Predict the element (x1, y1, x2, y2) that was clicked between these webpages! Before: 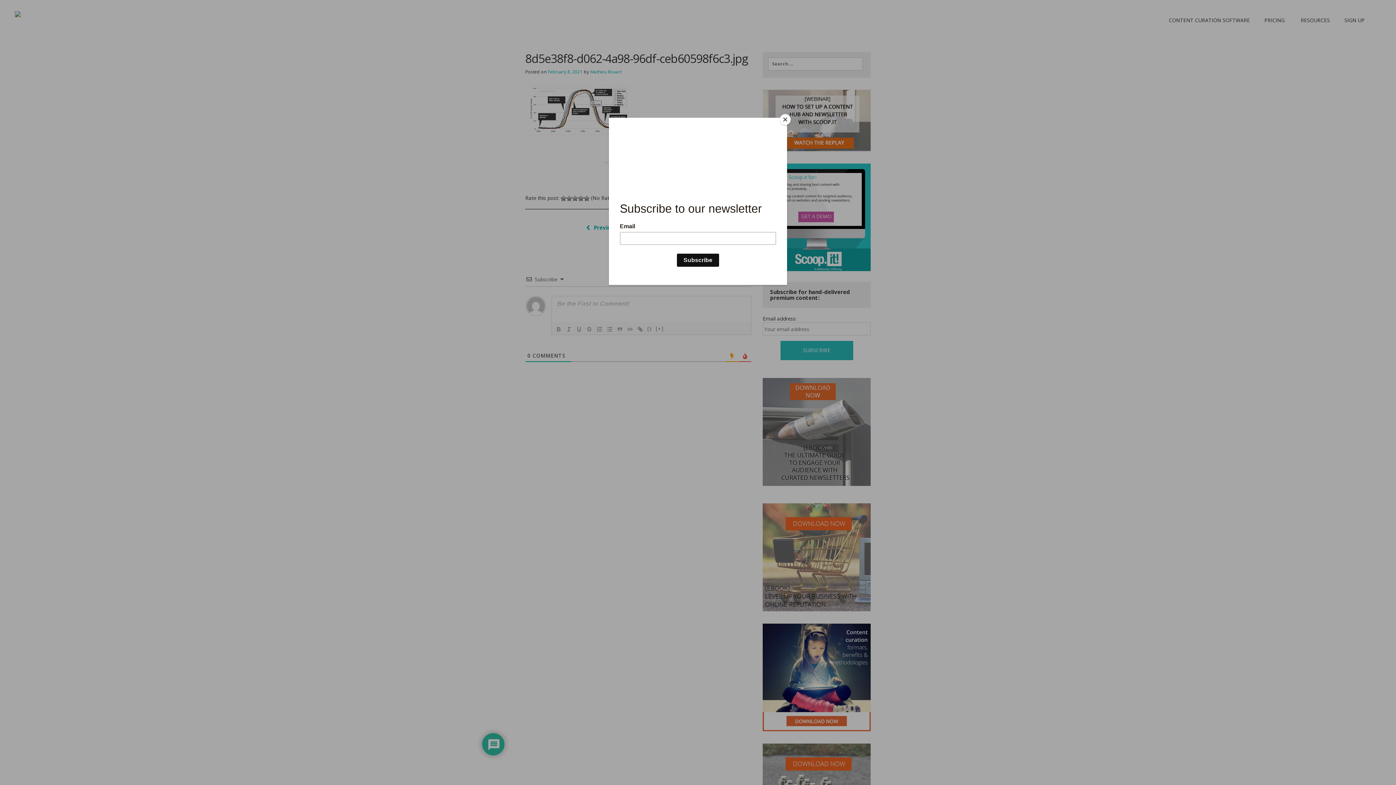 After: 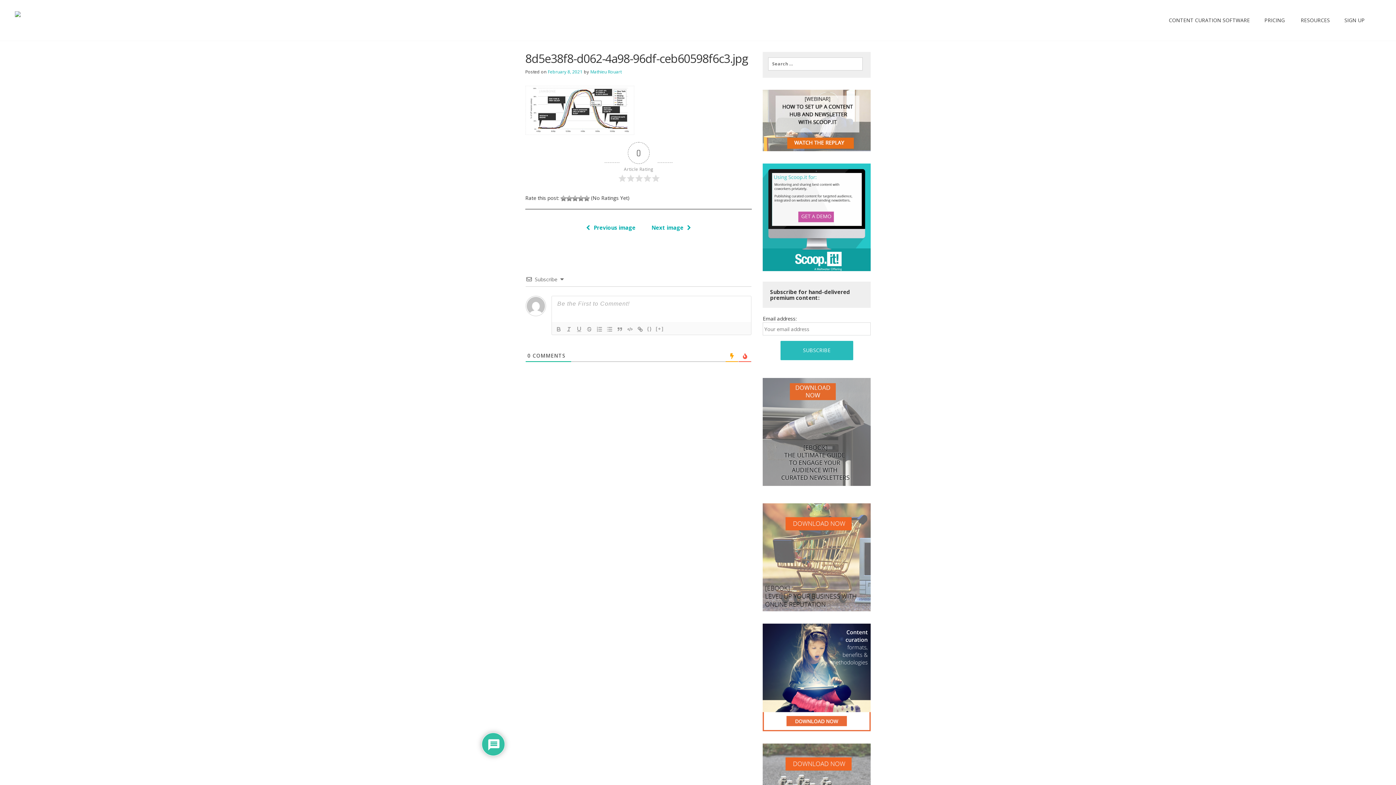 Action: bbox: (780, 114, 790, 125) label: Close